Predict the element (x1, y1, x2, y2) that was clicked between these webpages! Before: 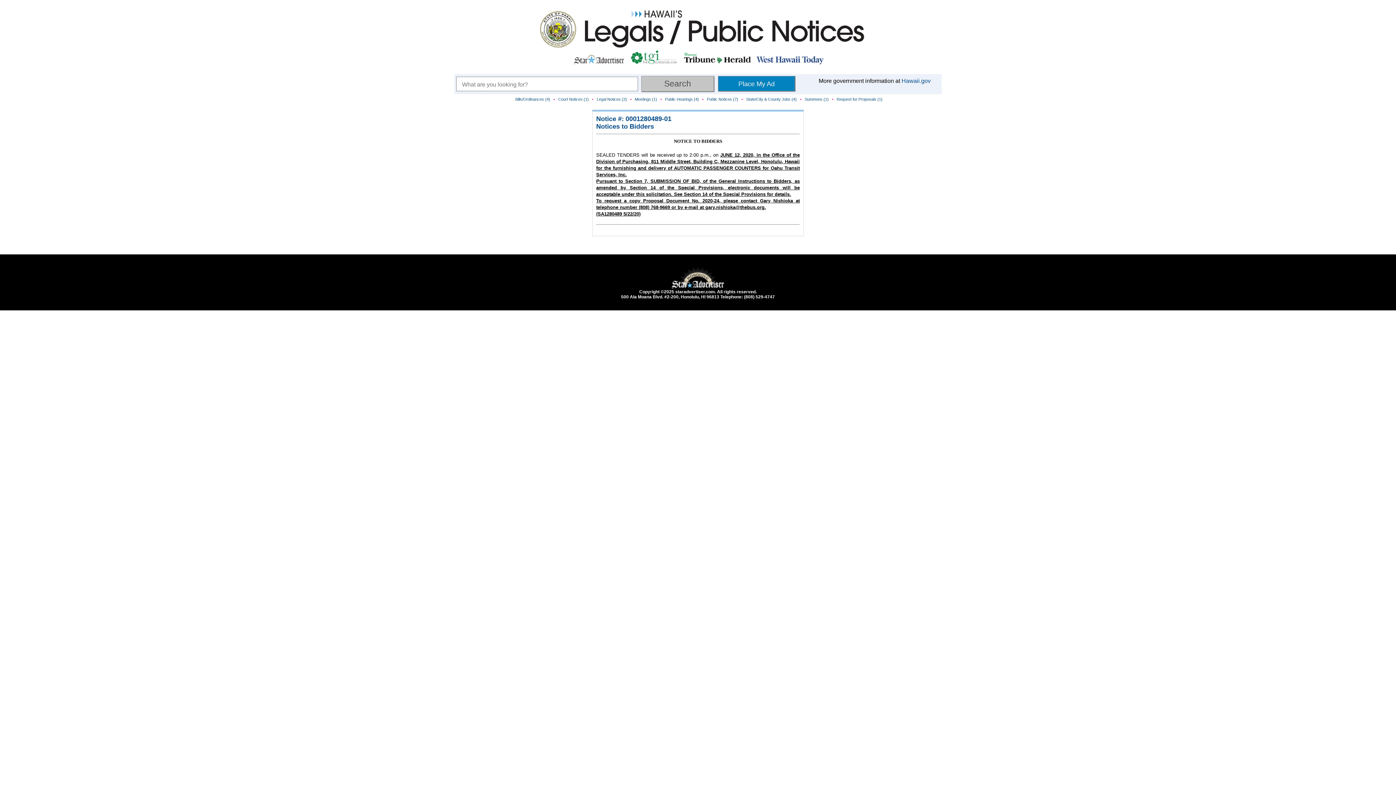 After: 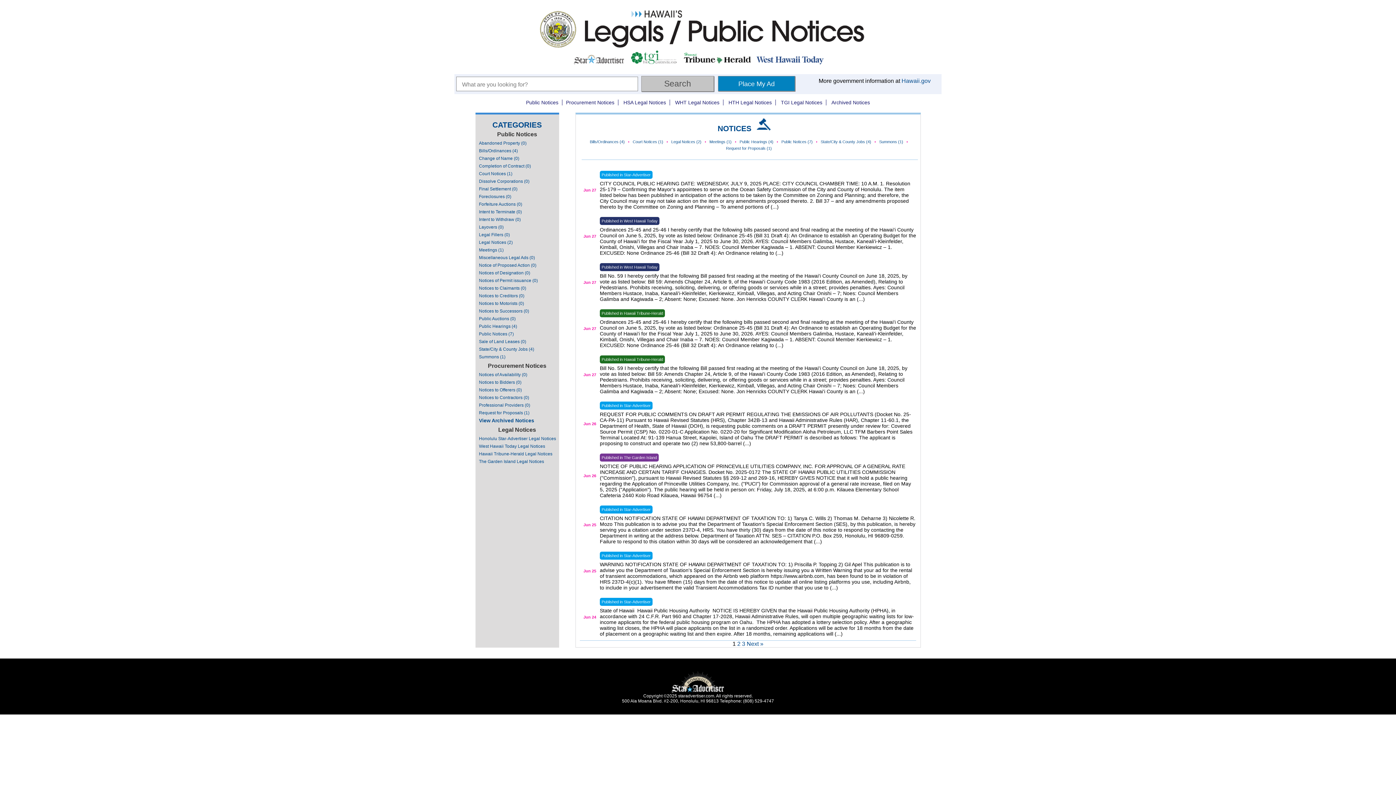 Action: bbox: (495, 7, 900, 50)